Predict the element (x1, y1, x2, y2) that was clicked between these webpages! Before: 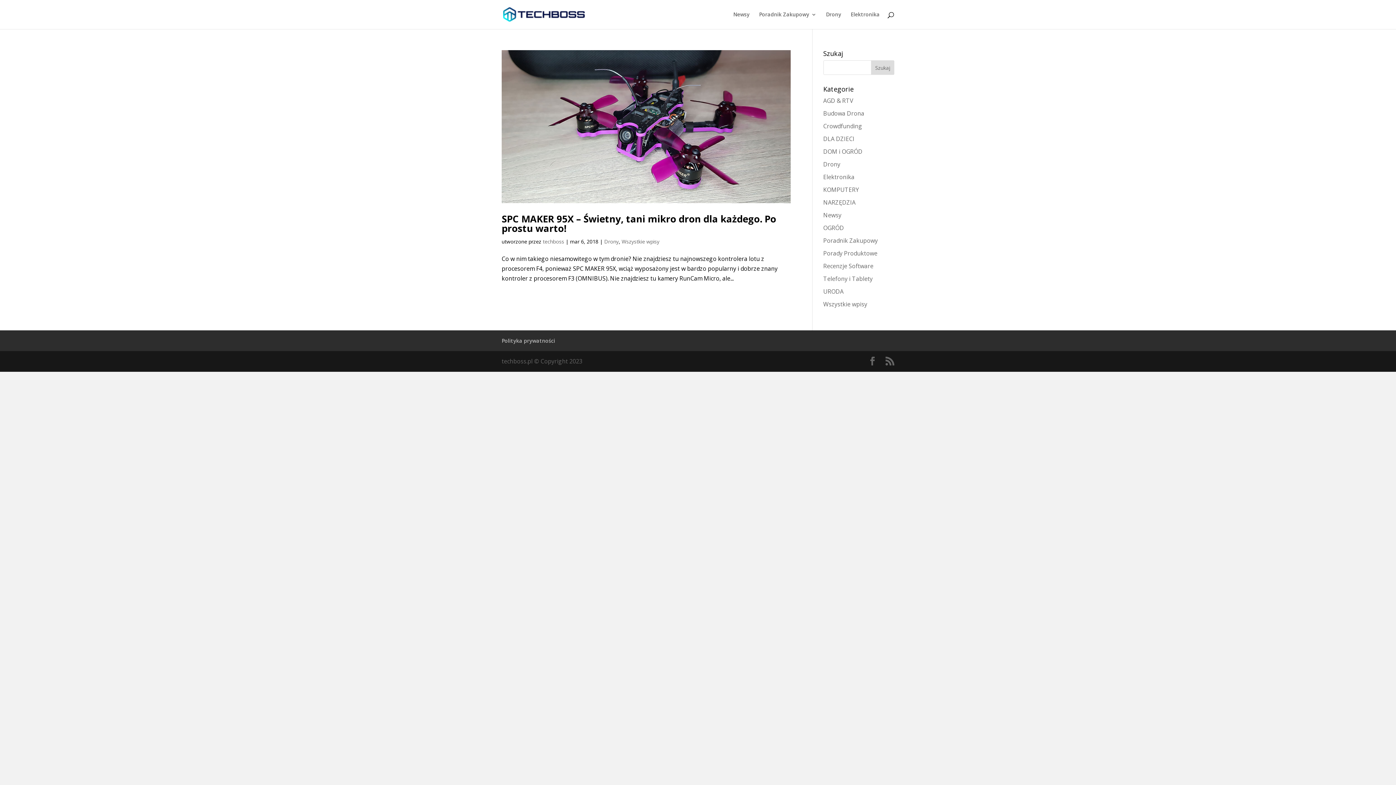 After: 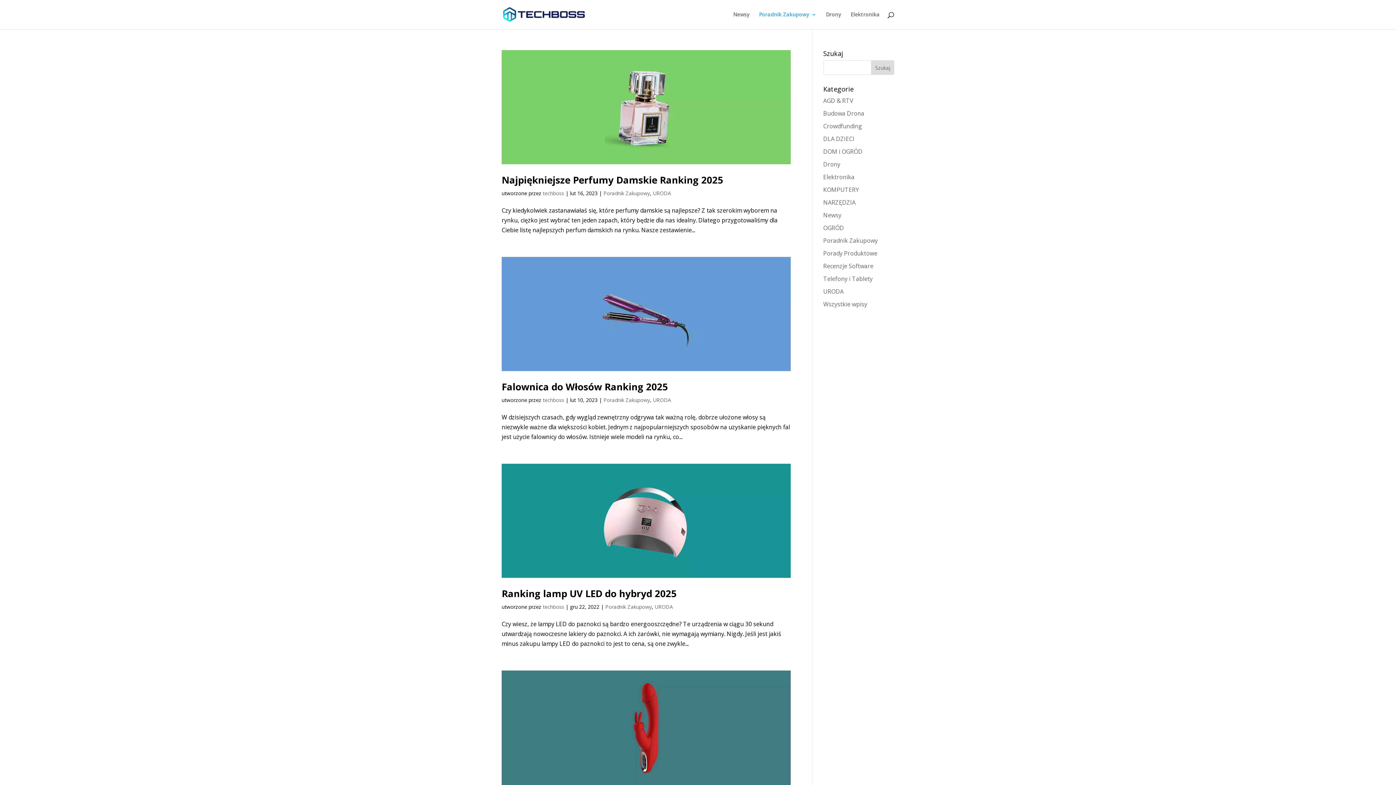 Action: label: URODA bbox: (823, 287, 843, 295)